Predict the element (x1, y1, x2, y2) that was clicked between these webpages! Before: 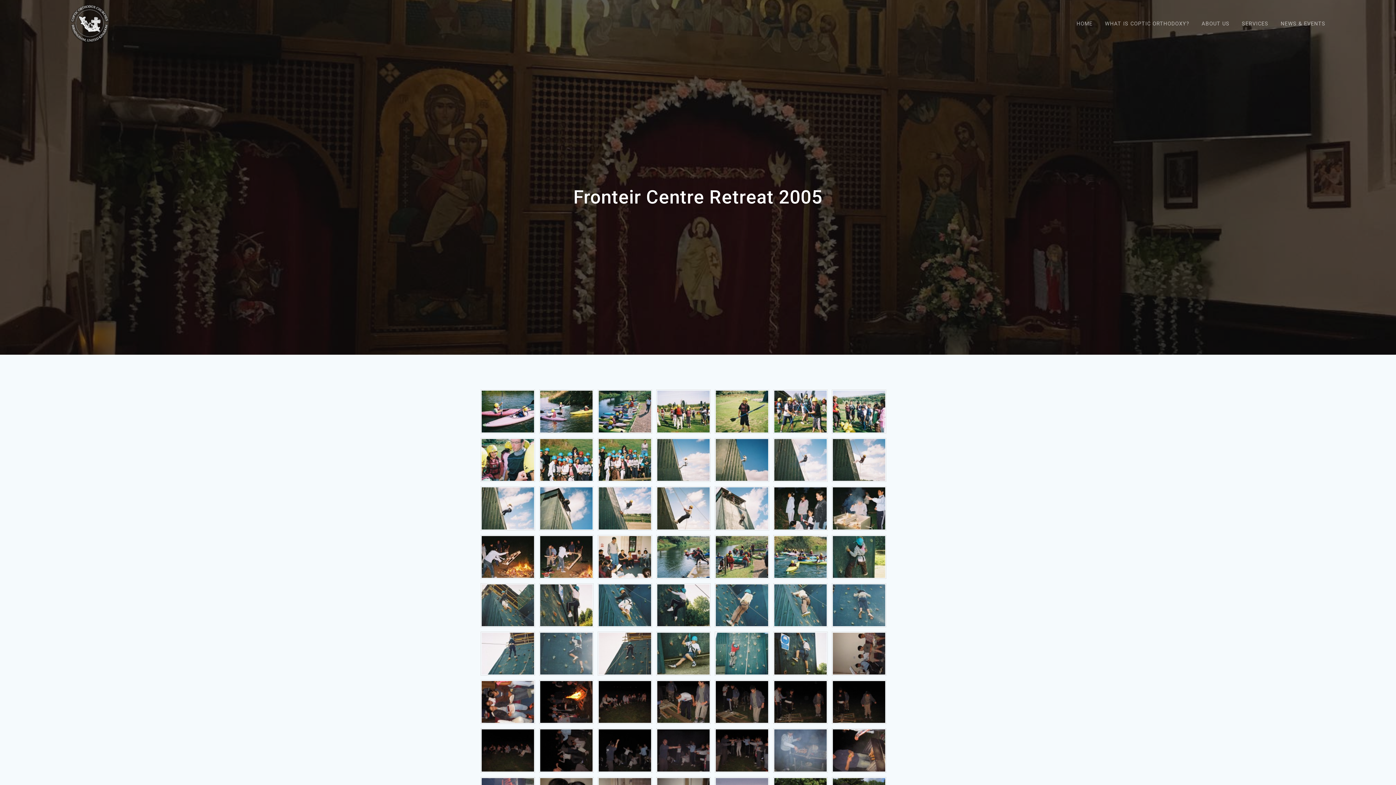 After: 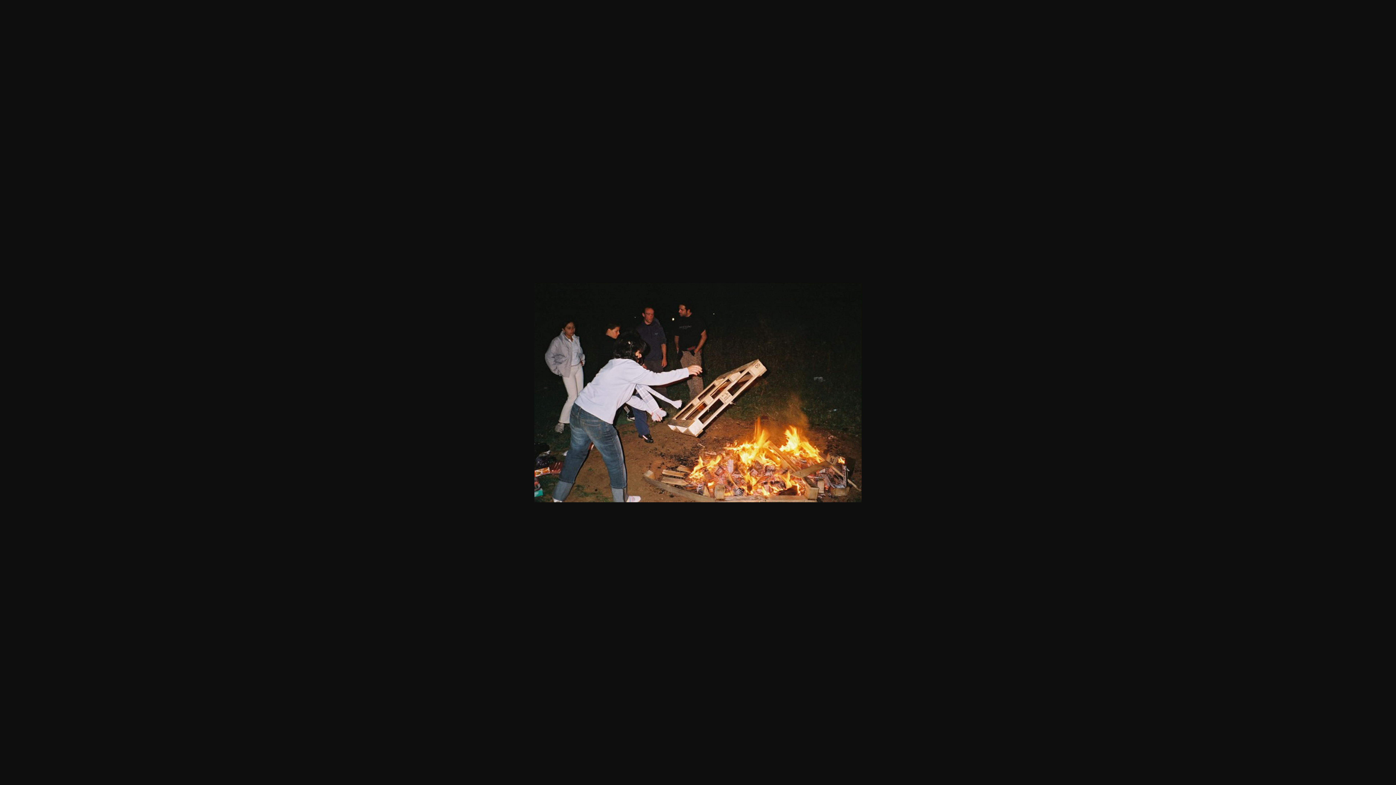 Action: bbox: (480, 573, 535, 580)